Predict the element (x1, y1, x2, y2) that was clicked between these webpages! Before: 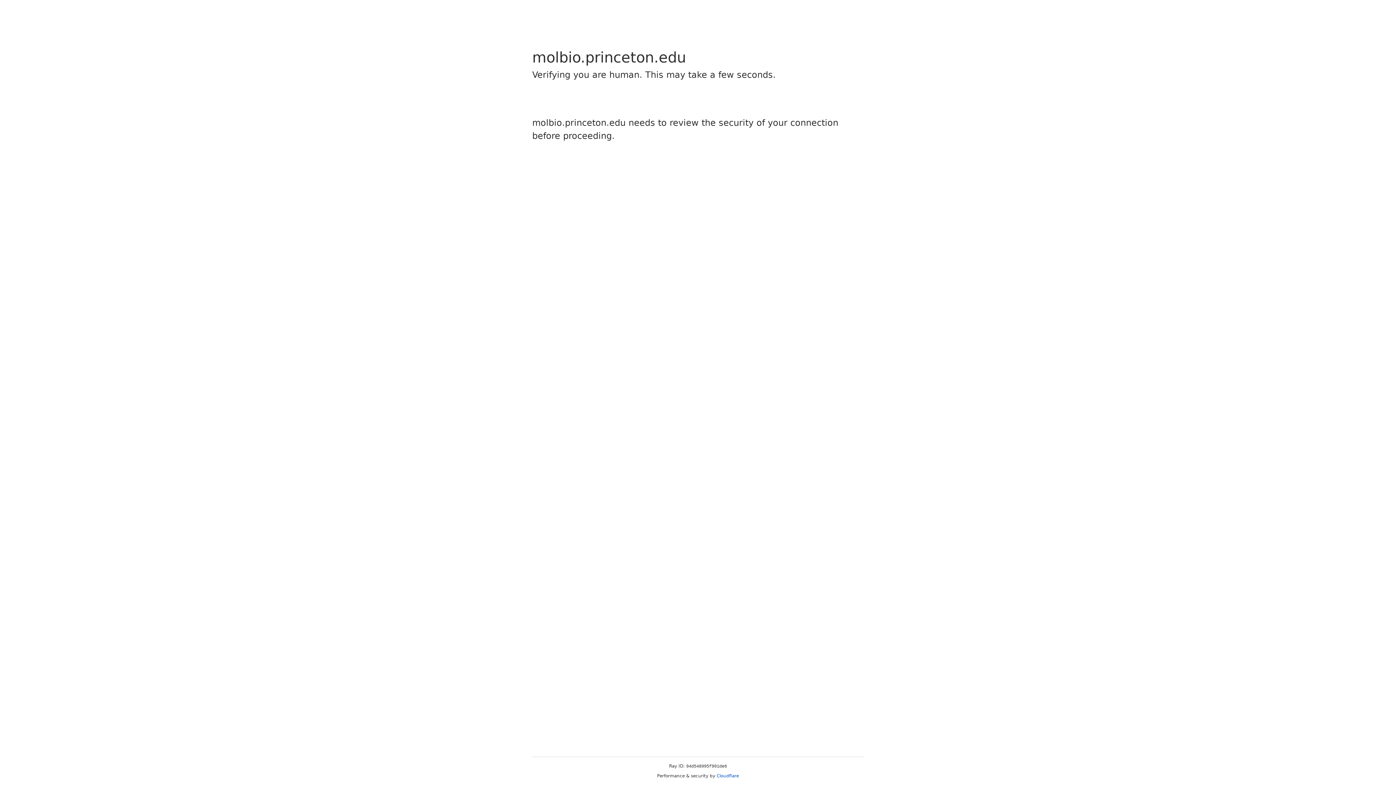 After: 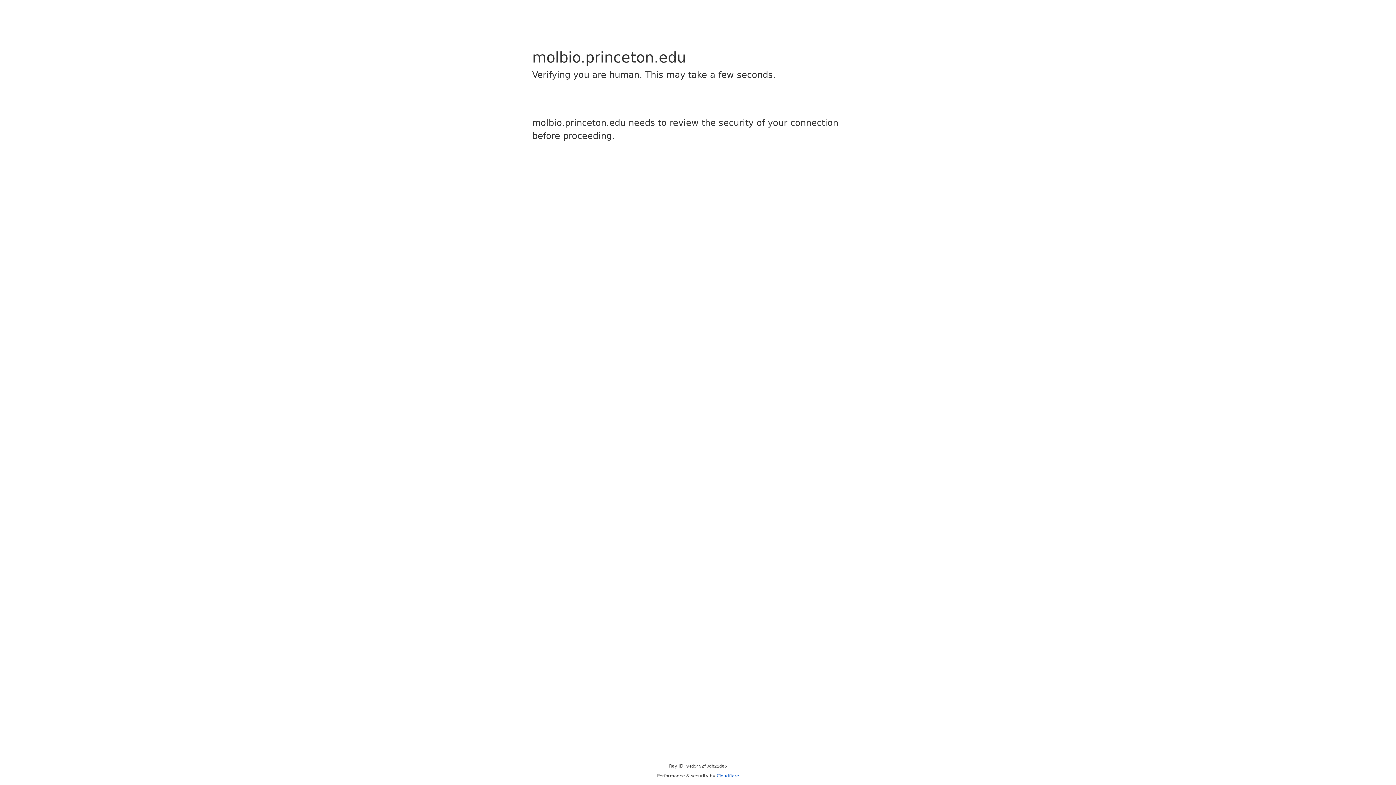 Action: bbox: (716, 773, 739, 778) label: Cloudflare